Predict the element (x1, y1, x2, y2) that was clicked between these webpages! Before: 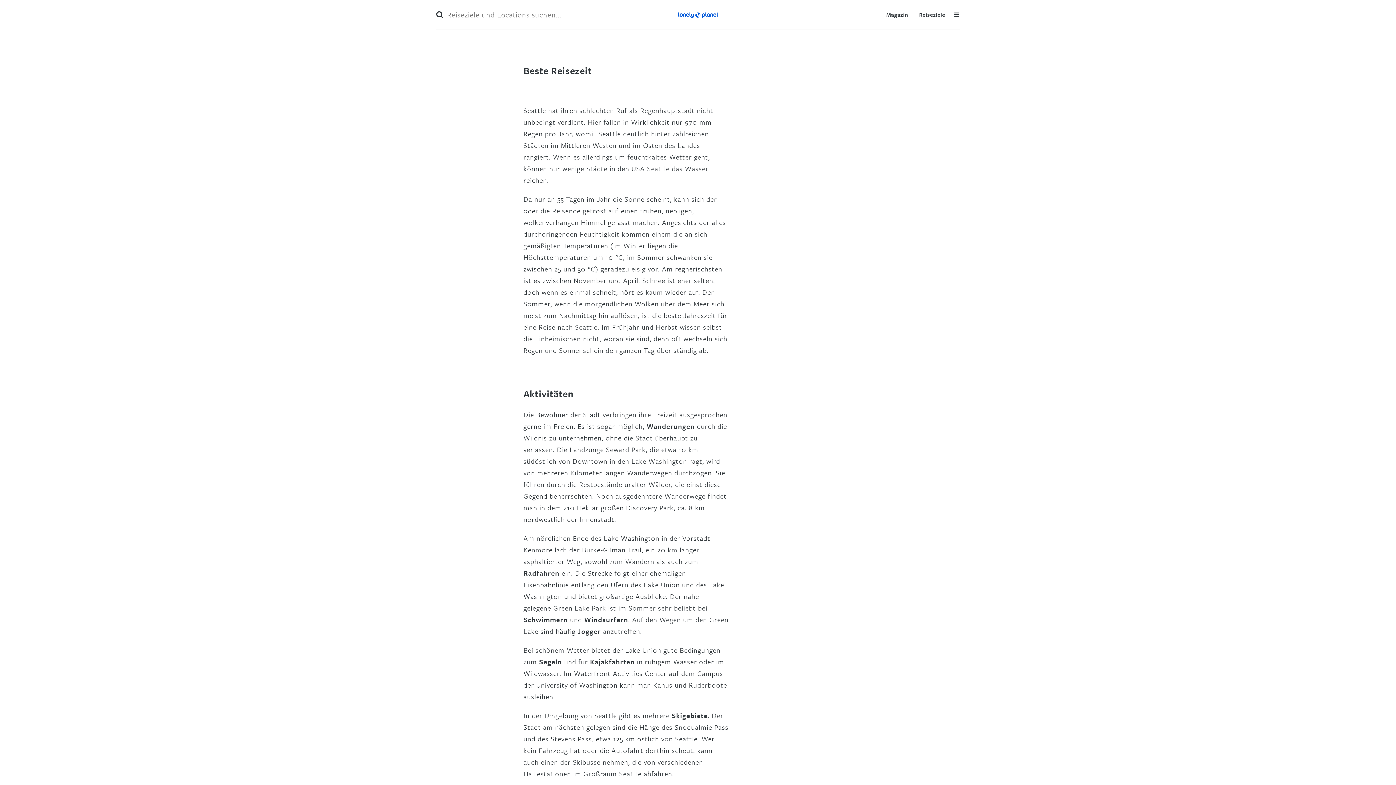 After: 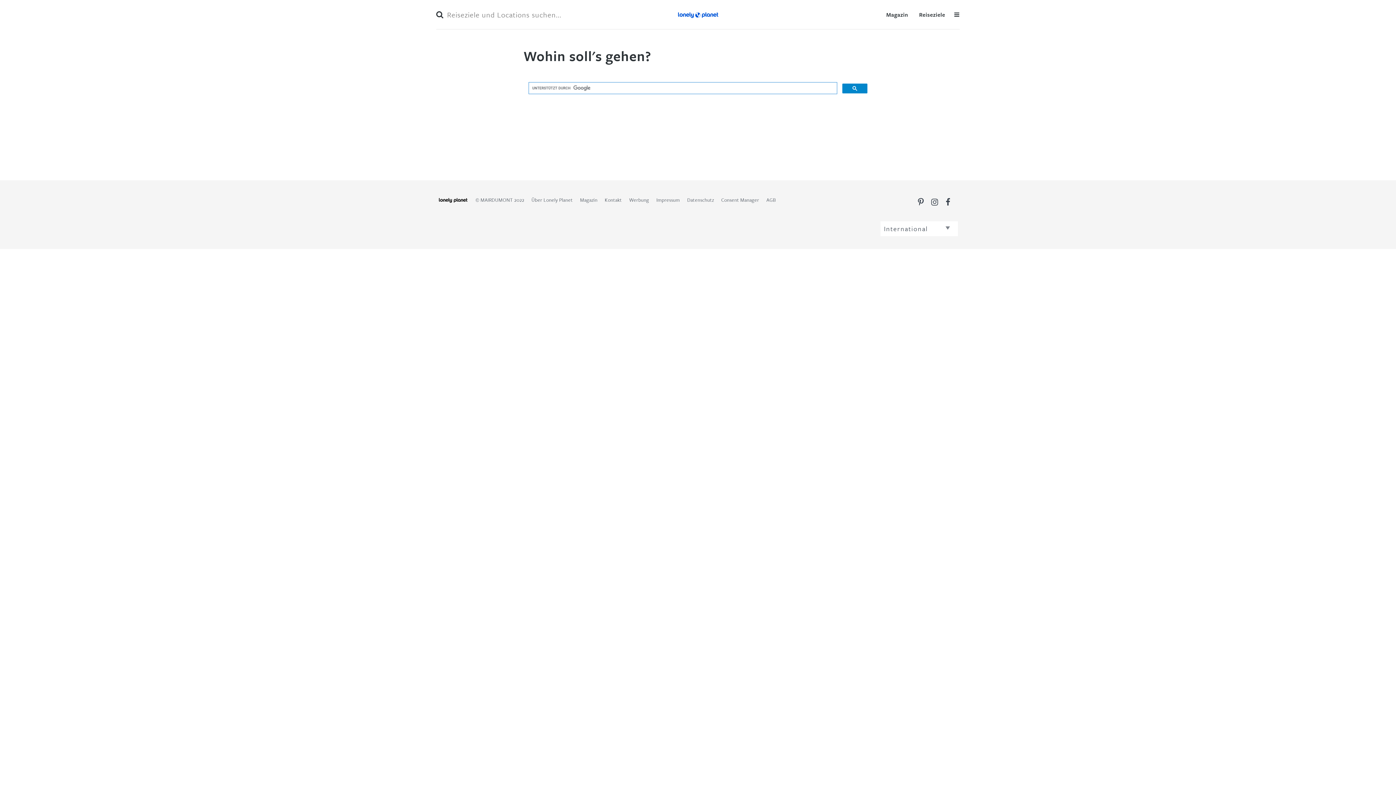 Action: bbox: (436, 9, 443, 19)